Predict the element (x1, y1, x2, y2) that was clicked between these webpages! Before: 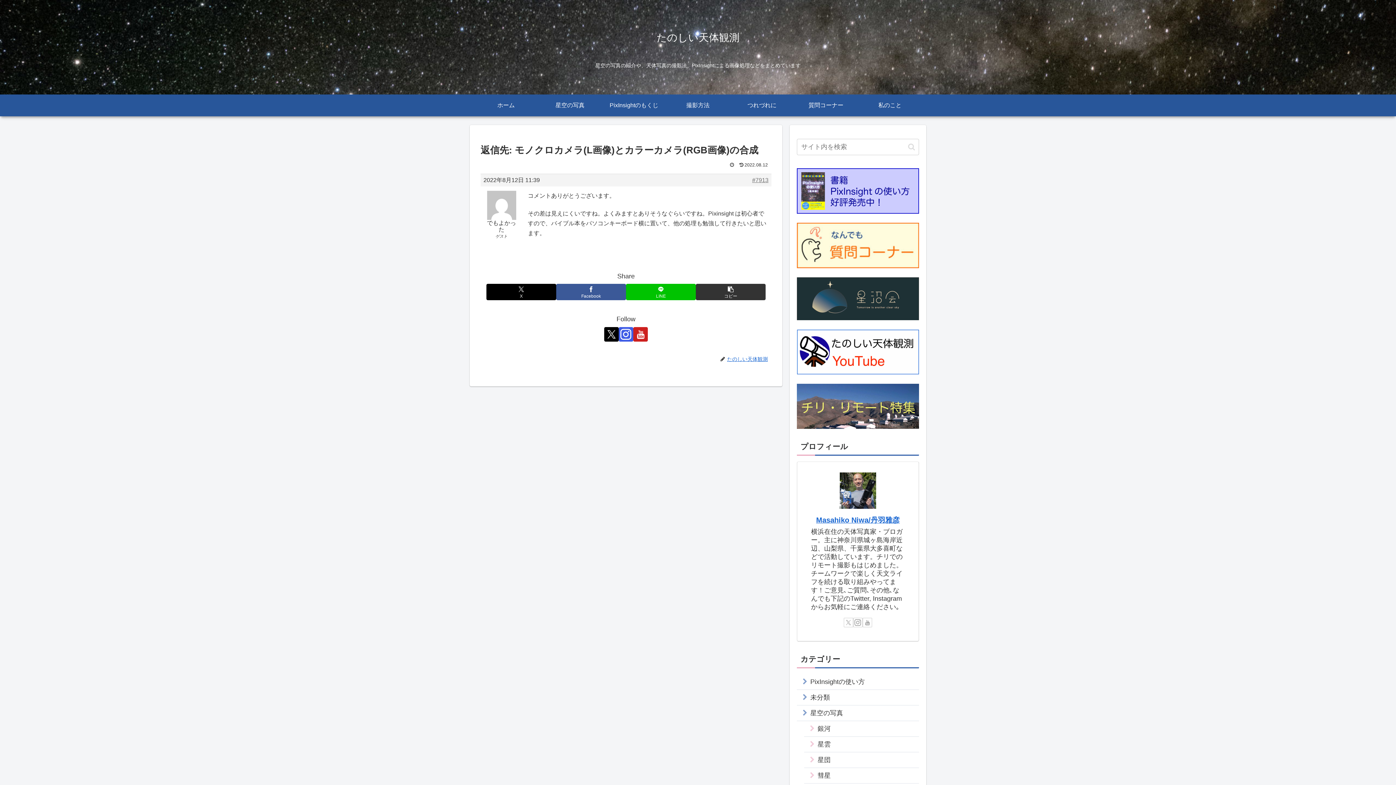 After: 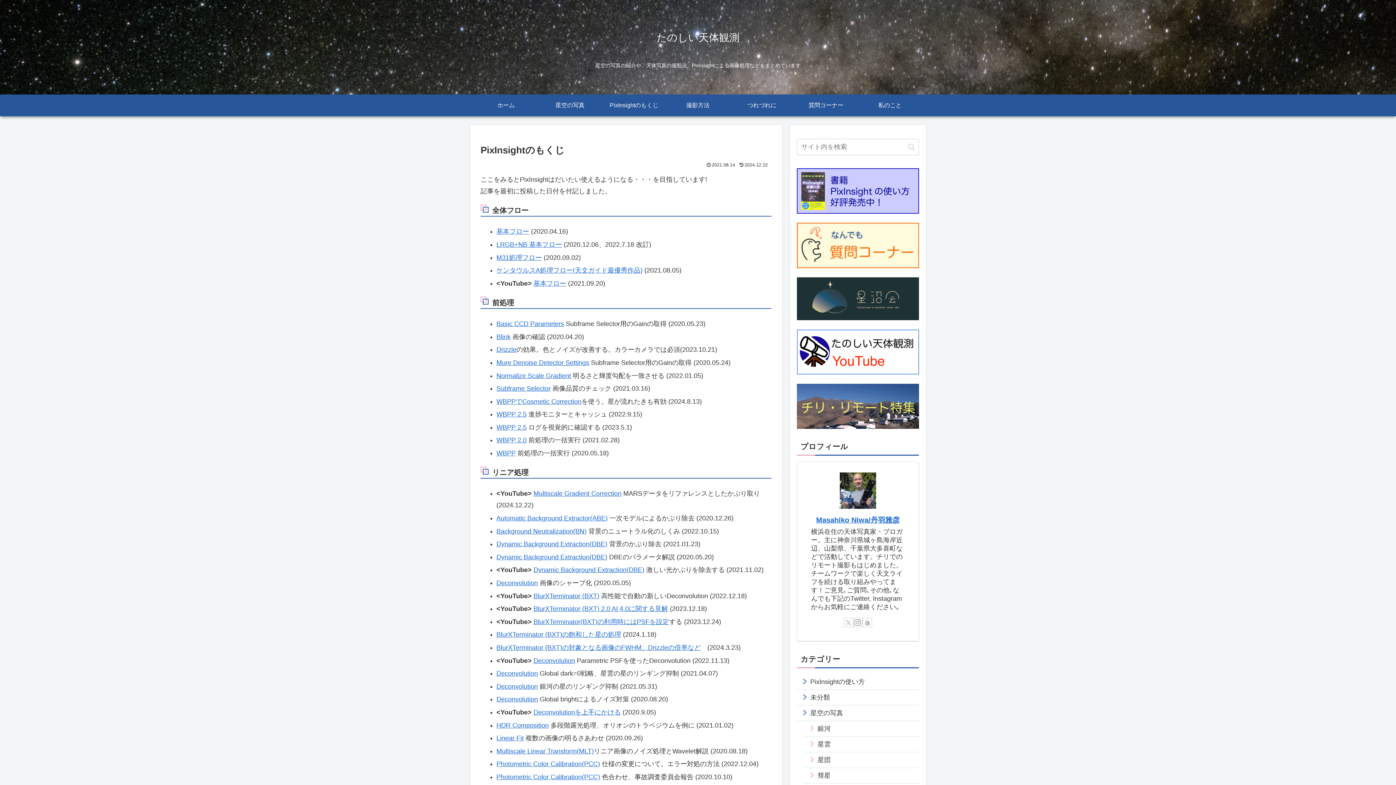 Action: bbox: (602, 94, 666, 116) label: PixInsightのもくじ